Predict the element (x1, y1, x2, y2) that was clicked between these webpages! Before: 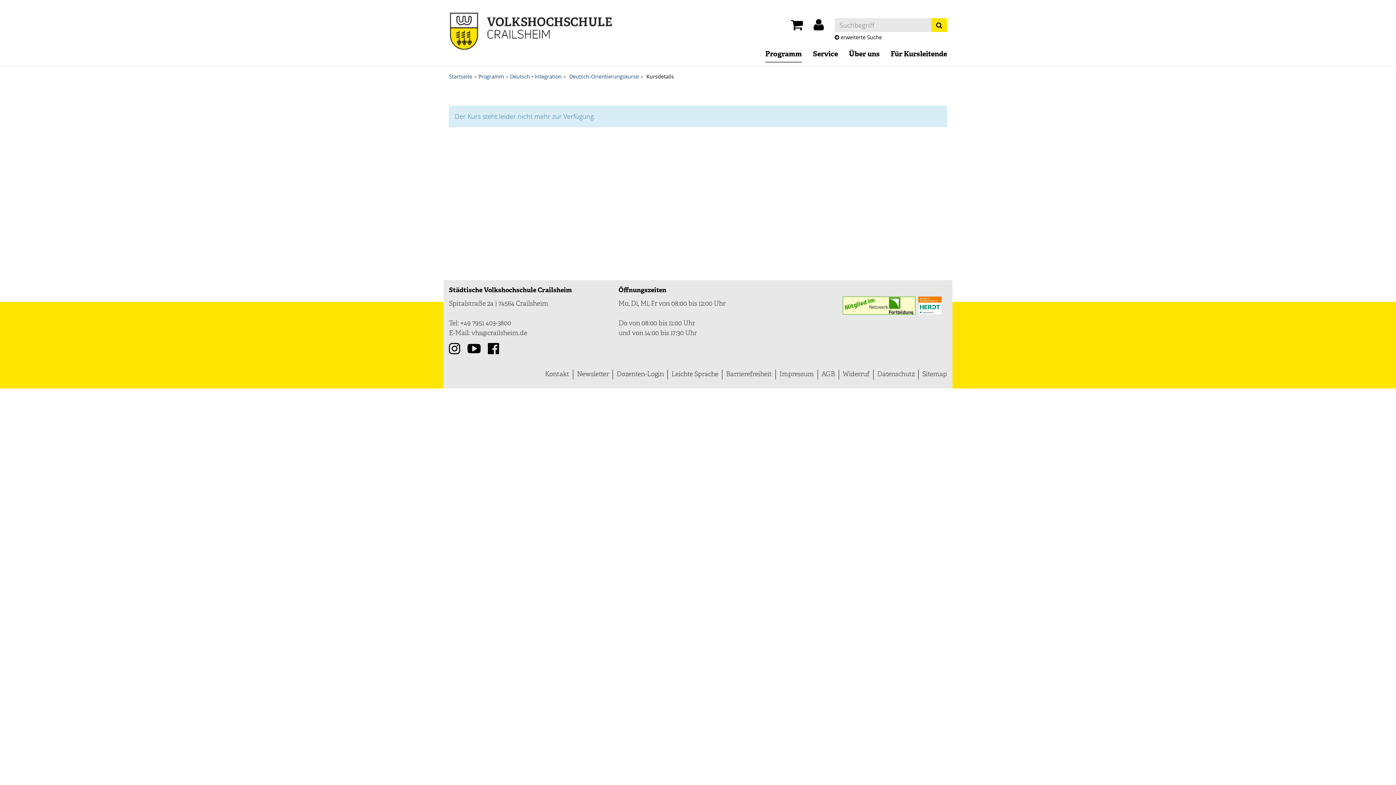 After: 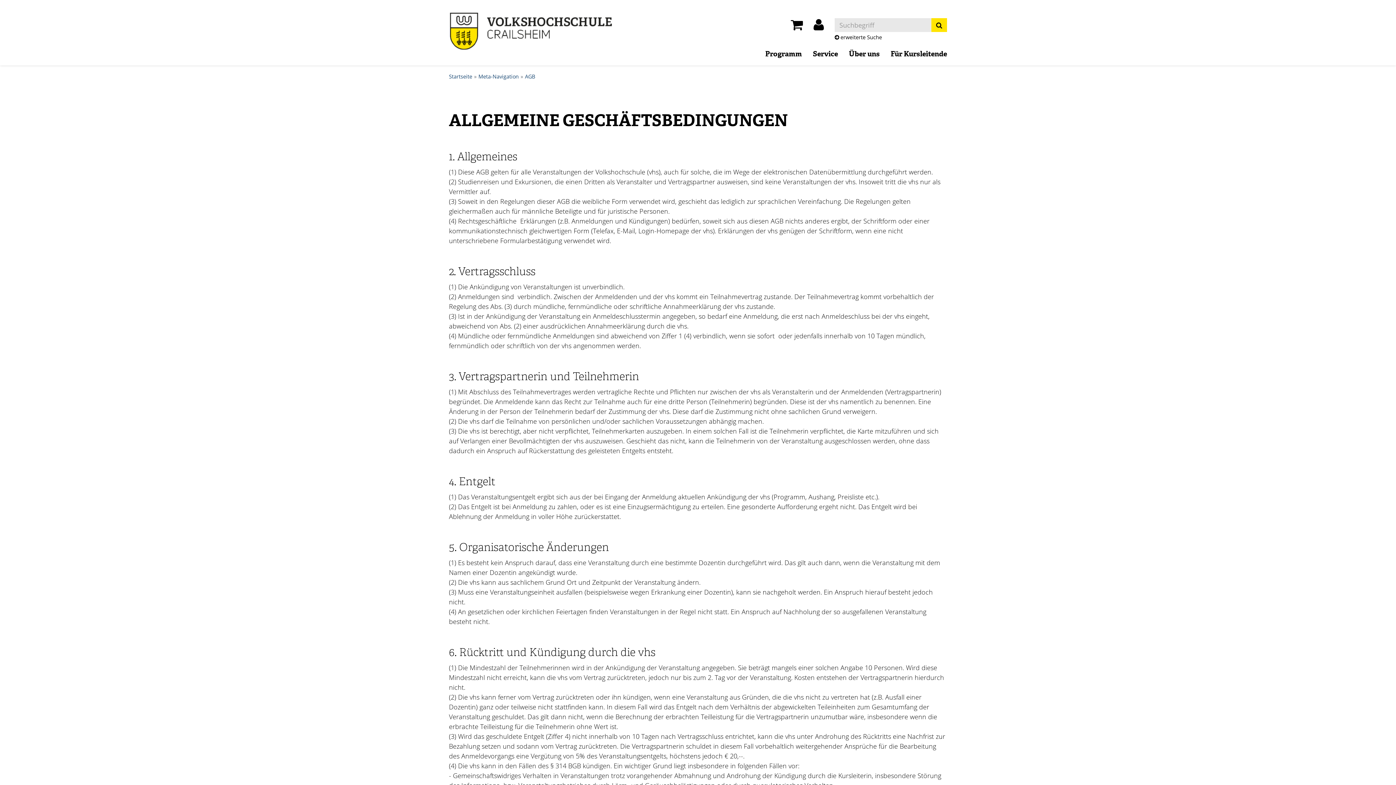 Action: label: AGB bbox: (818, 369, 839, 379)